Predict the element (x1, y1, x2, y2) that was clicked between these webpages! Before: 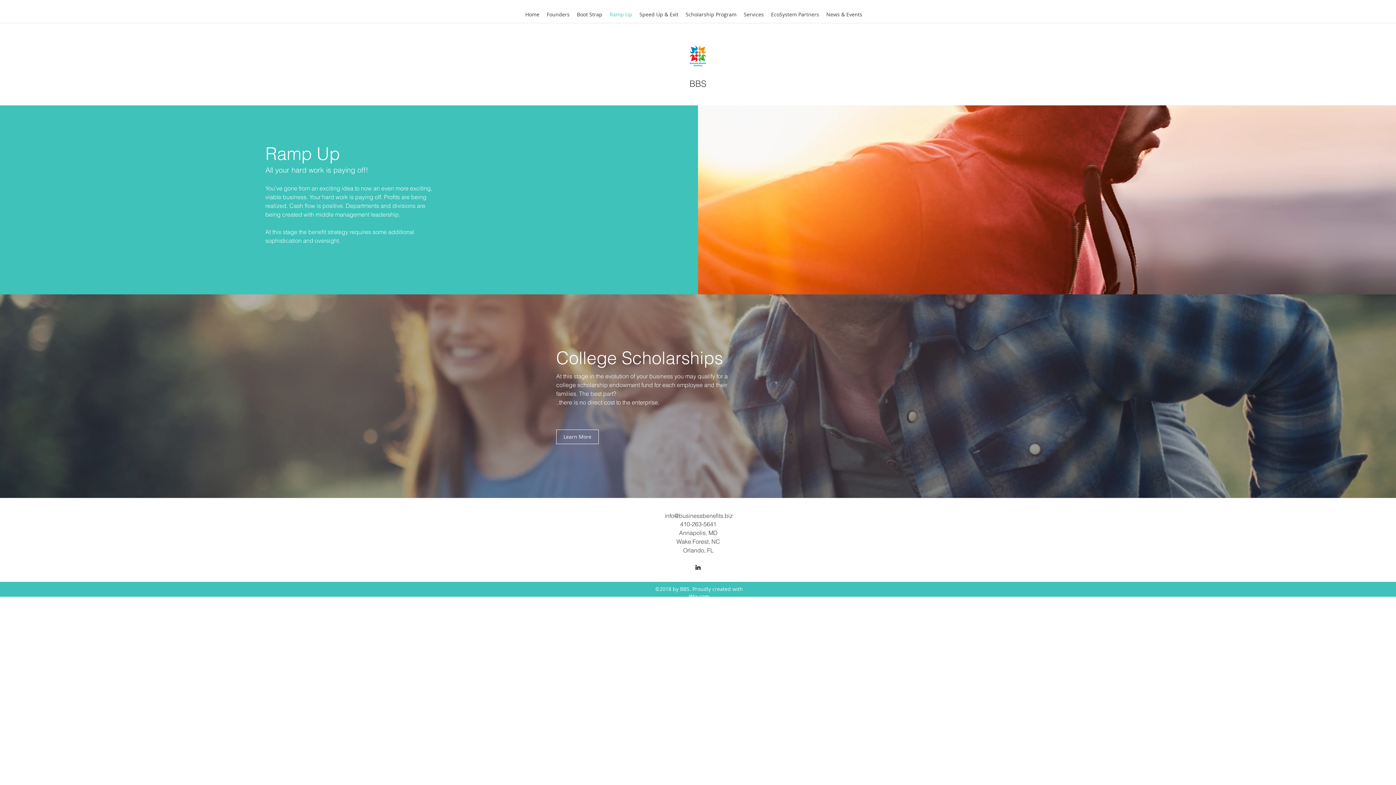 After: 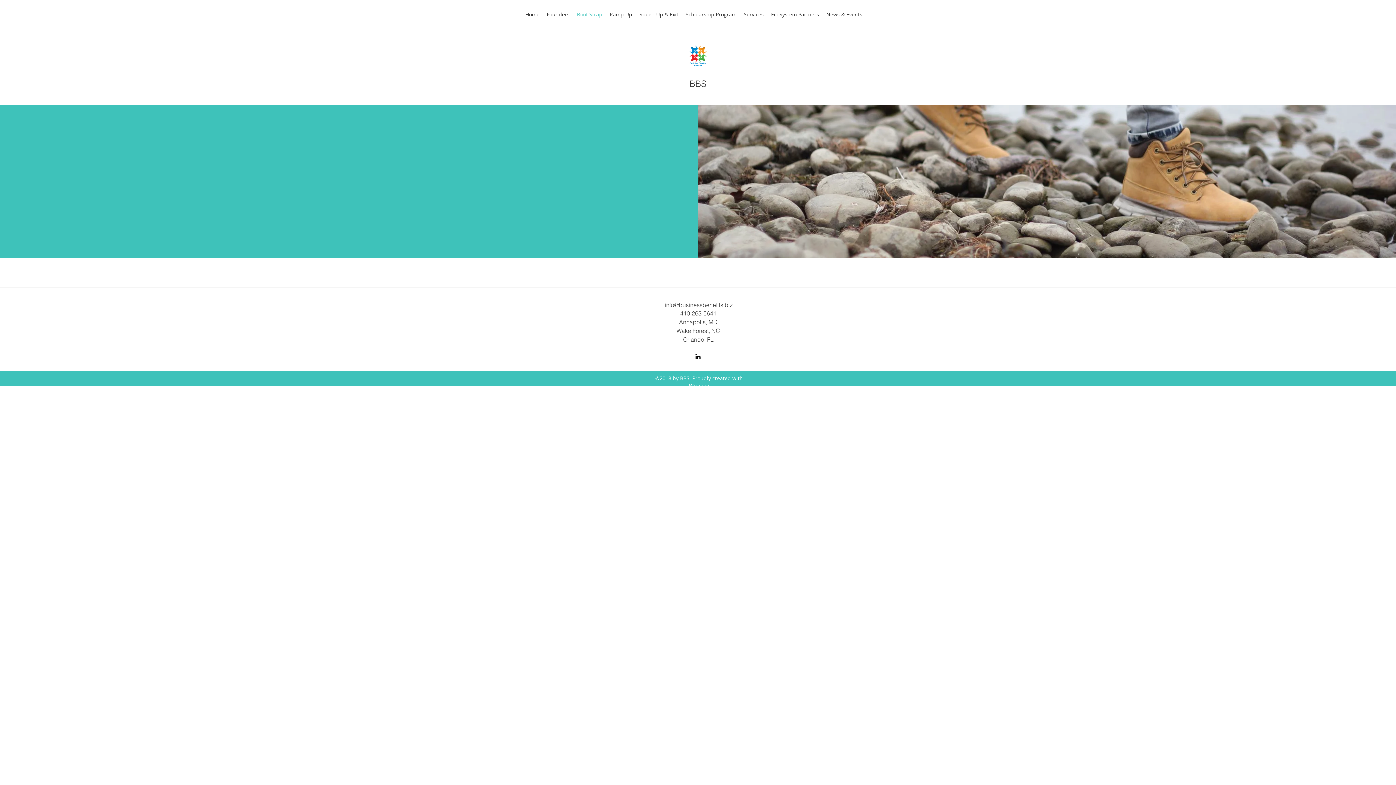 Action: bbox: (573, 9, 606, 20) label: Boot Strap